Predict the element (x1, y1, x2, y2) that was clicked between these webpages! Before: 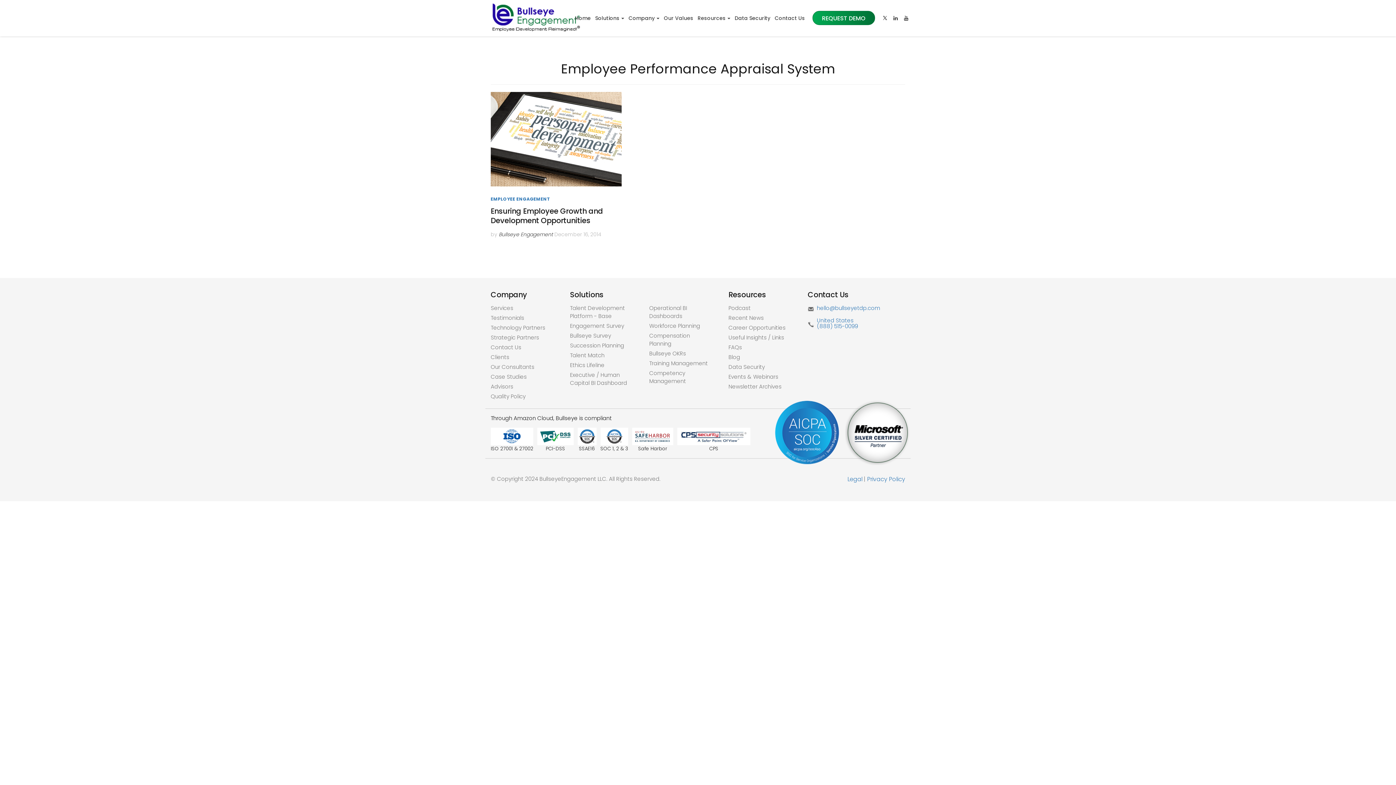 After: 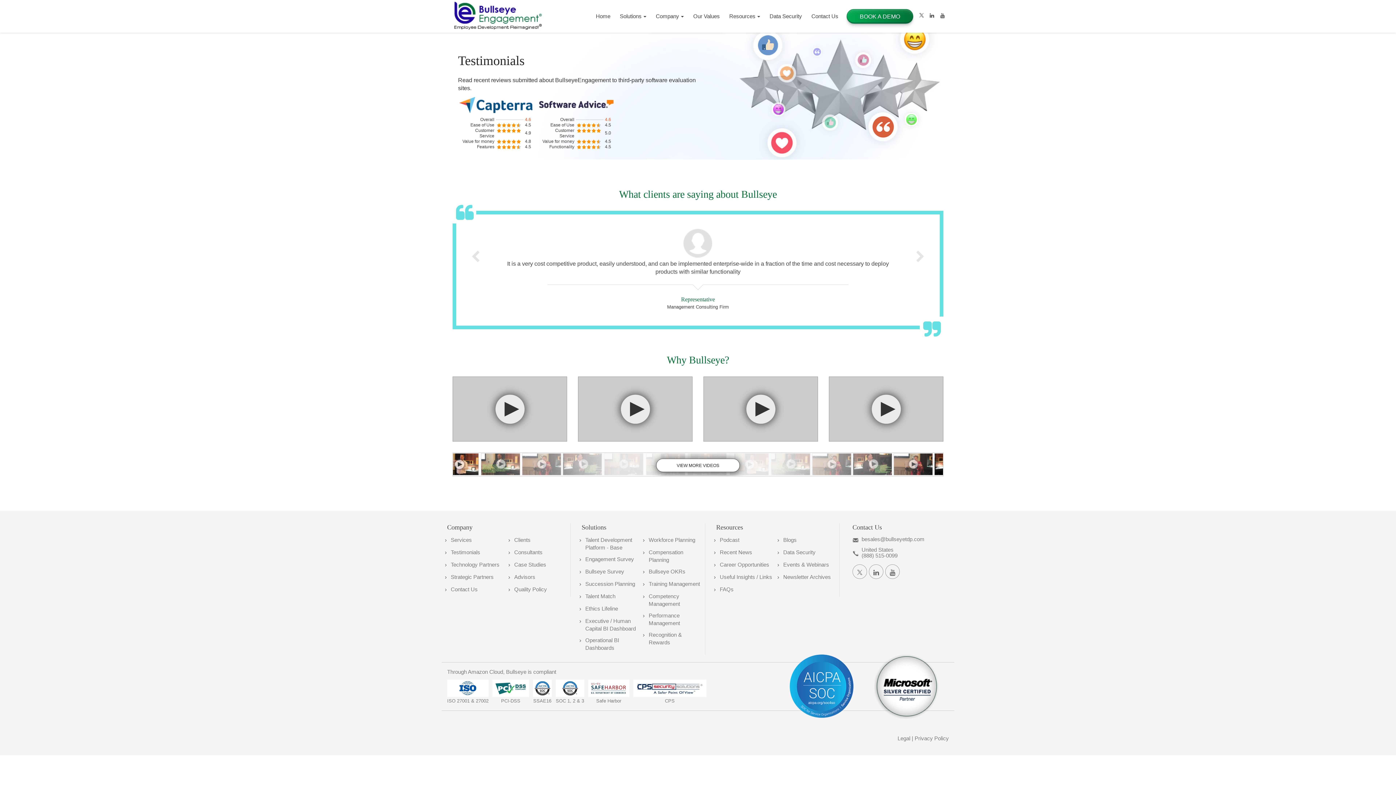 Action: label: Testimonials bbox: (490, 314, 524, 321)